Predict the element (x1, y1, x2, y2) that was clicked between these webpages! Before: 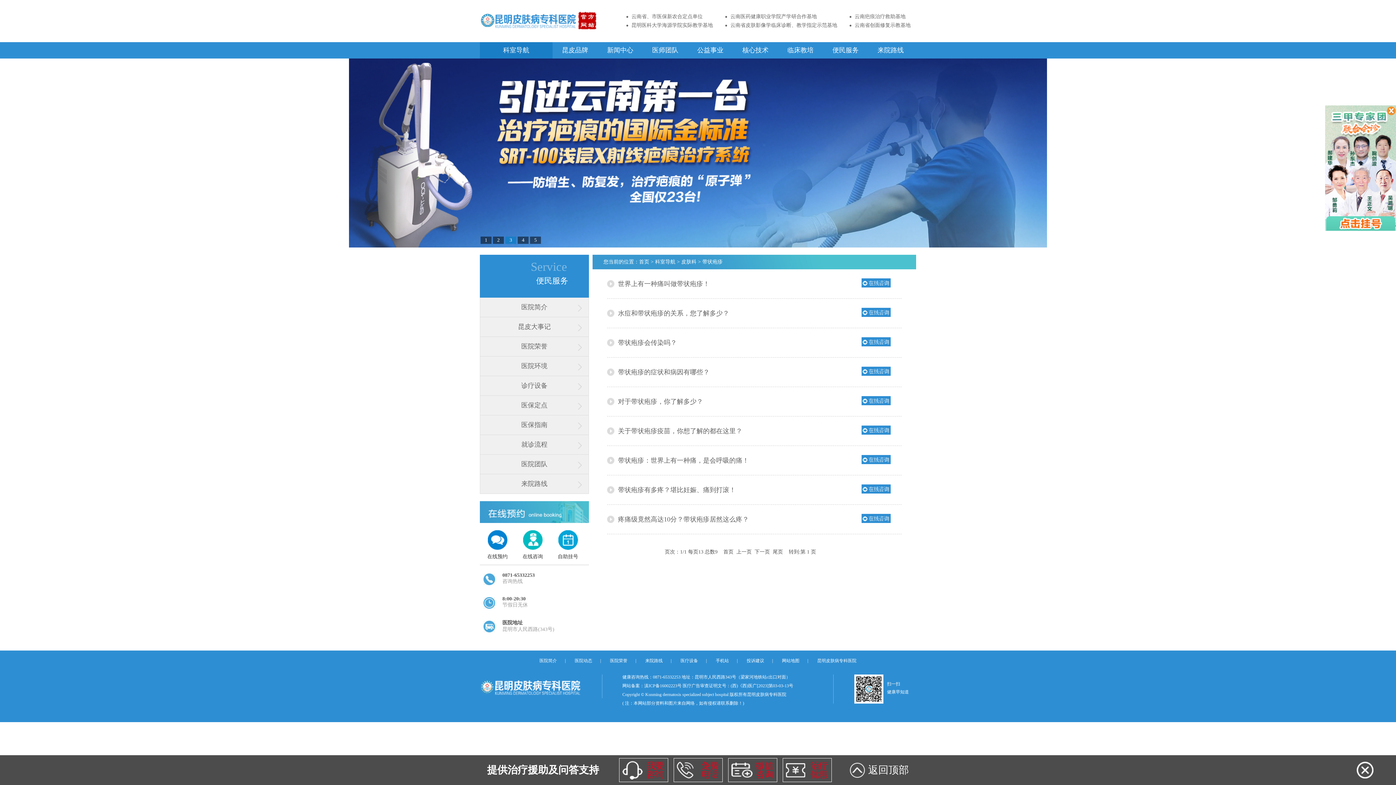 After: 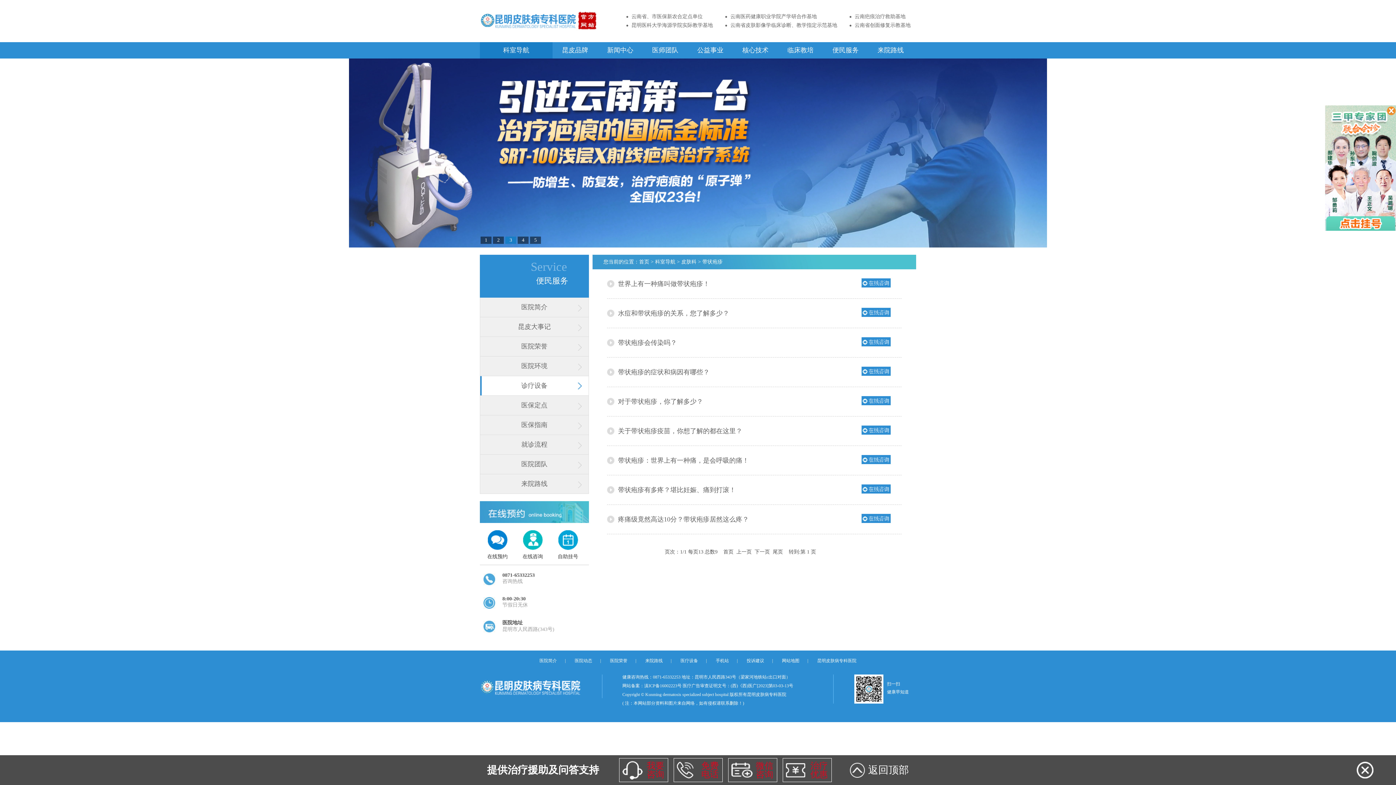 Action: bbox: (480, 376, 588, 395) label: 诊疗设备